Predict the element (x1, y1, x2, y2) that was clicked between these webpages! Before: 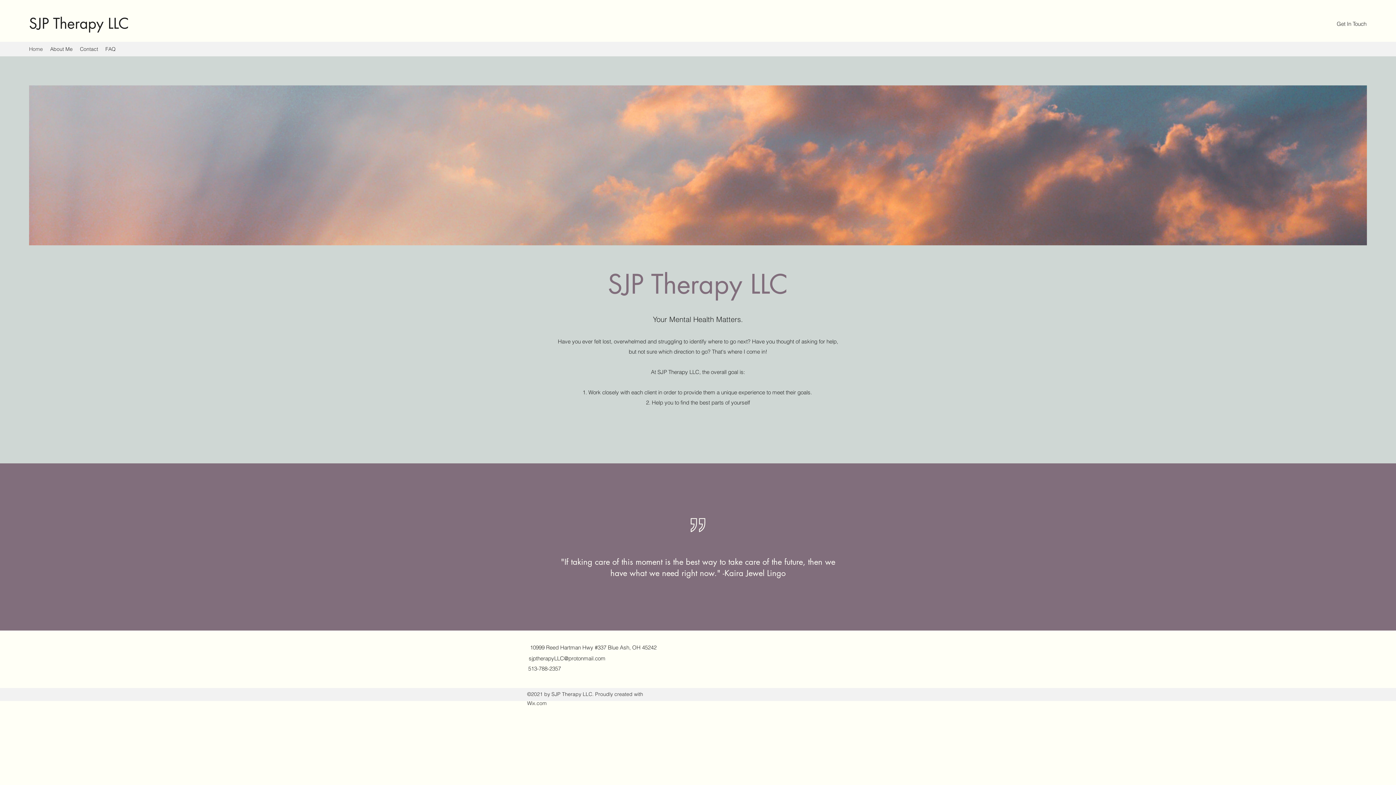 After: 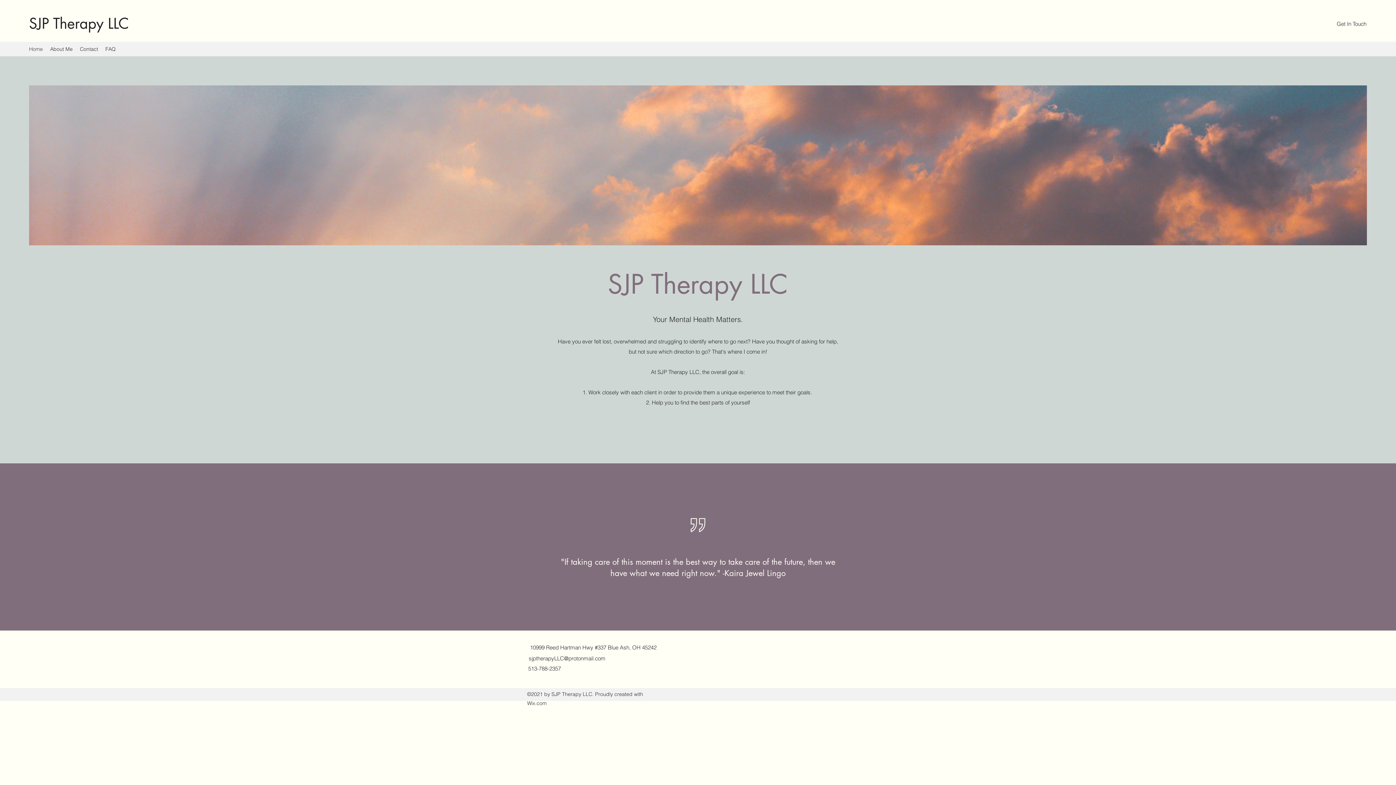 Action: label: SJP Therapy LLC bbox: (29, 14, 129, 33)